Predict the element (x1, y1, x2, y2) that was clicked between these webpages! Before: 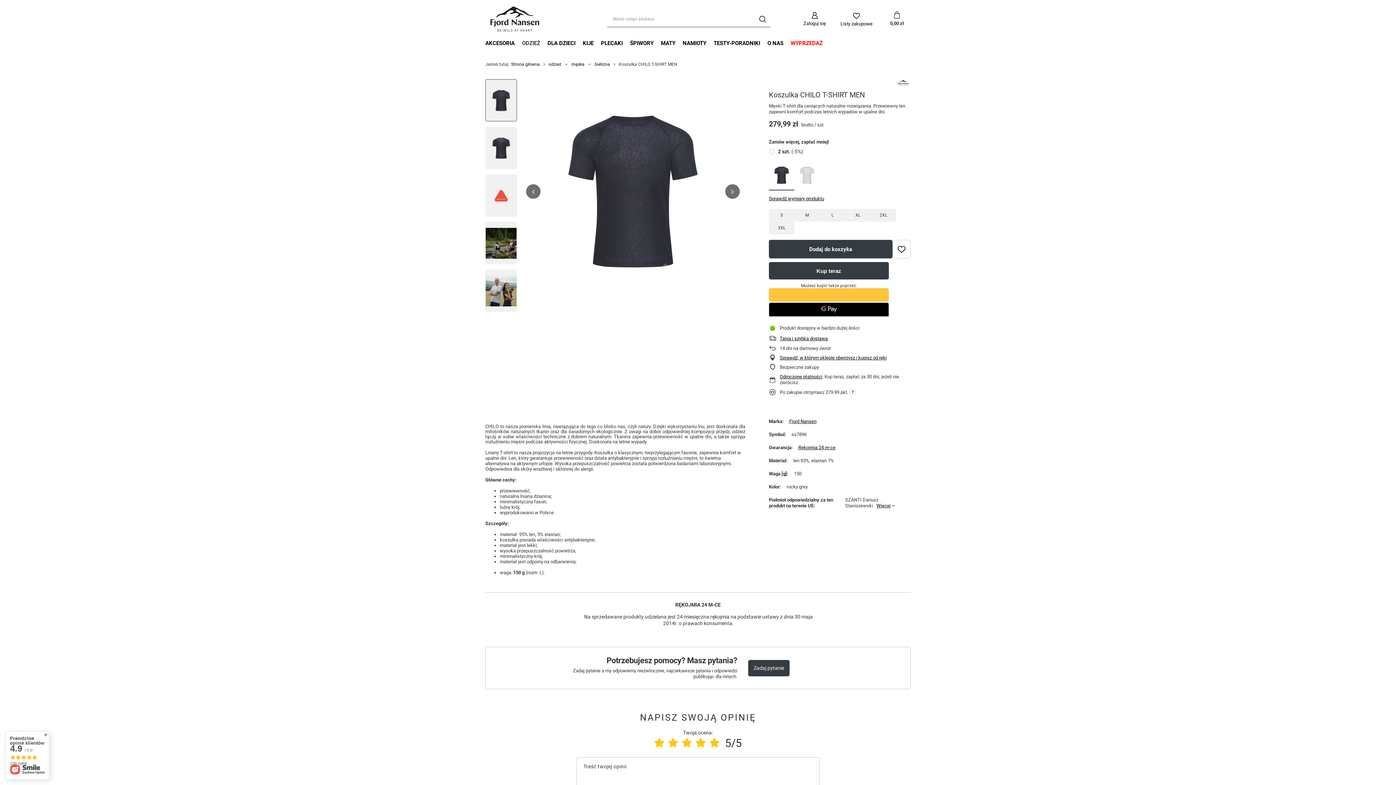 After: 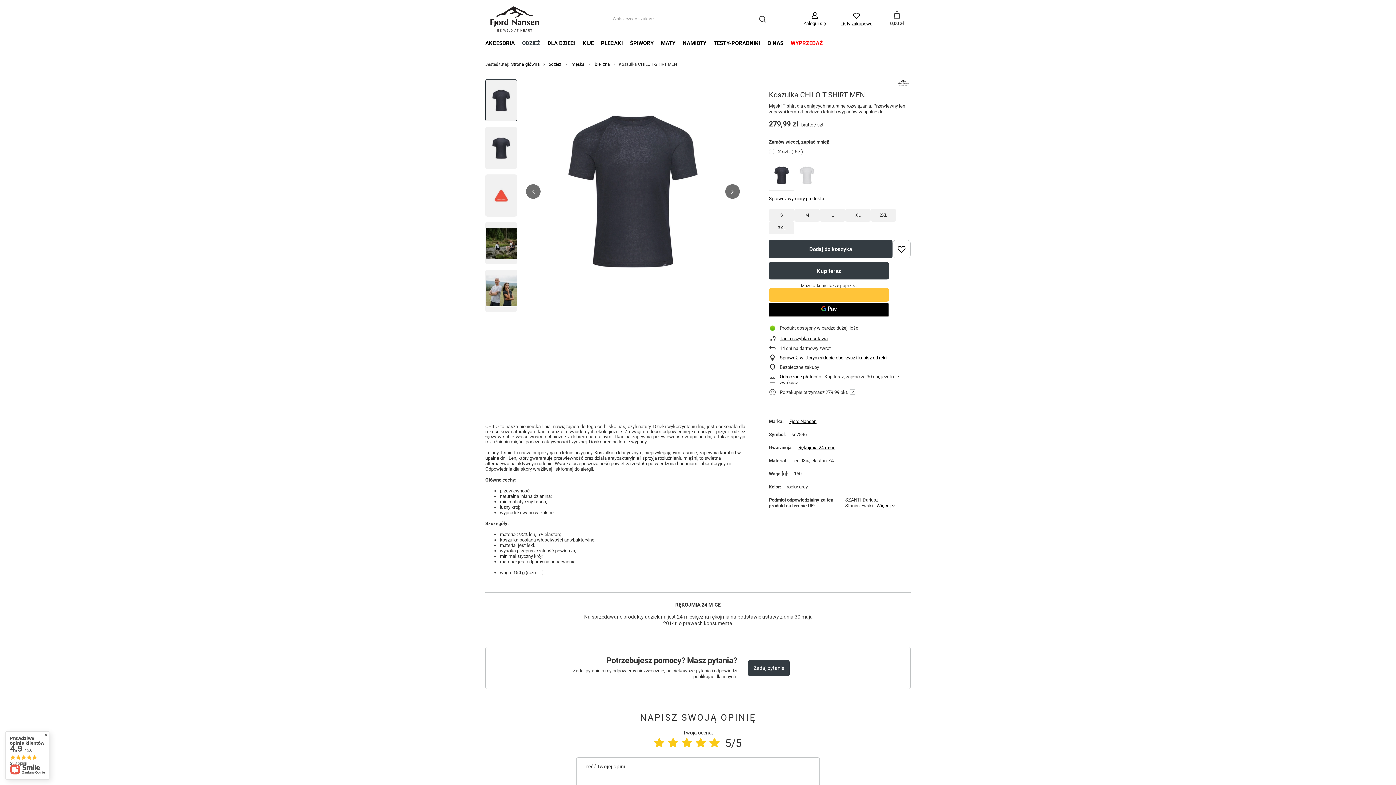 Action: bbox: (5, 731, 49, 780) label: Prawdziwe opinie klientów
4.9 / 5.0
238 opinii